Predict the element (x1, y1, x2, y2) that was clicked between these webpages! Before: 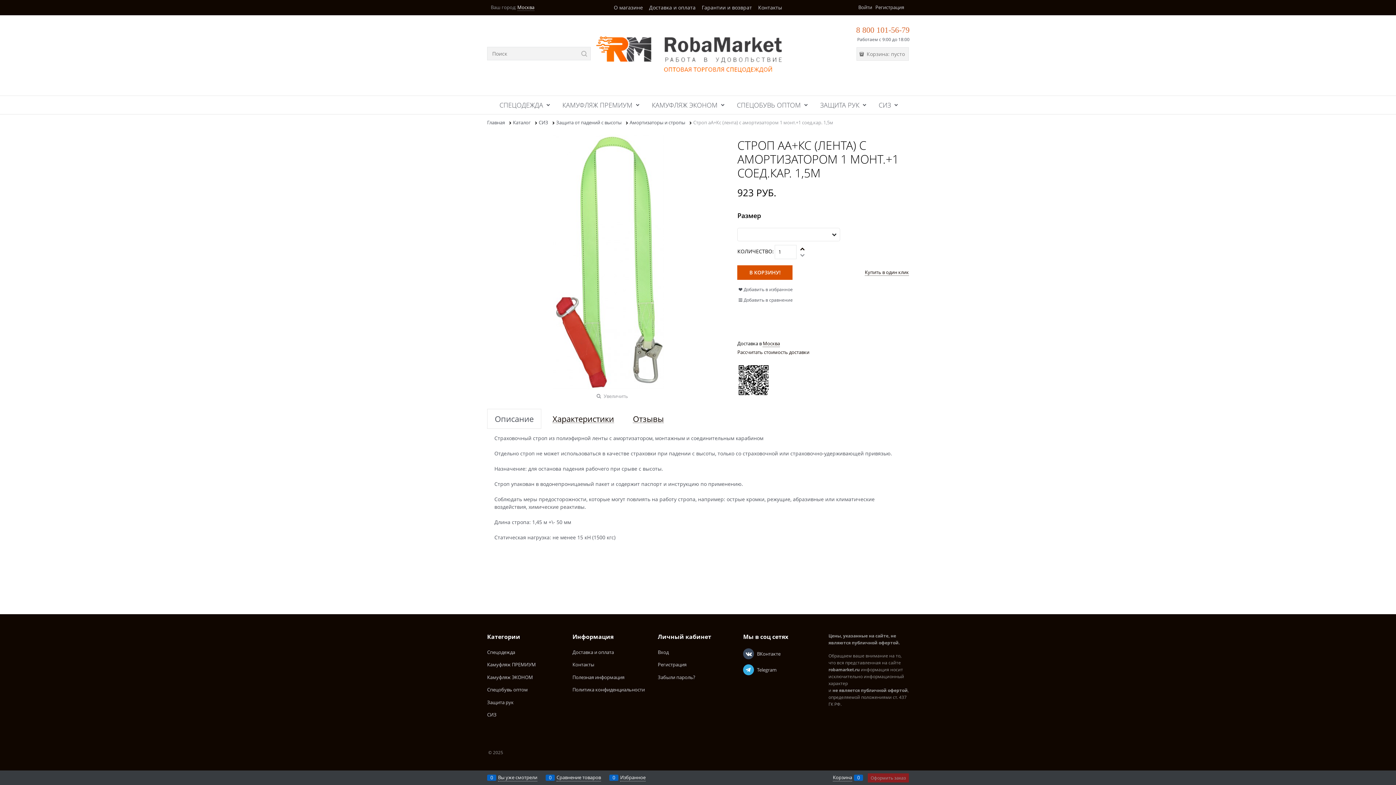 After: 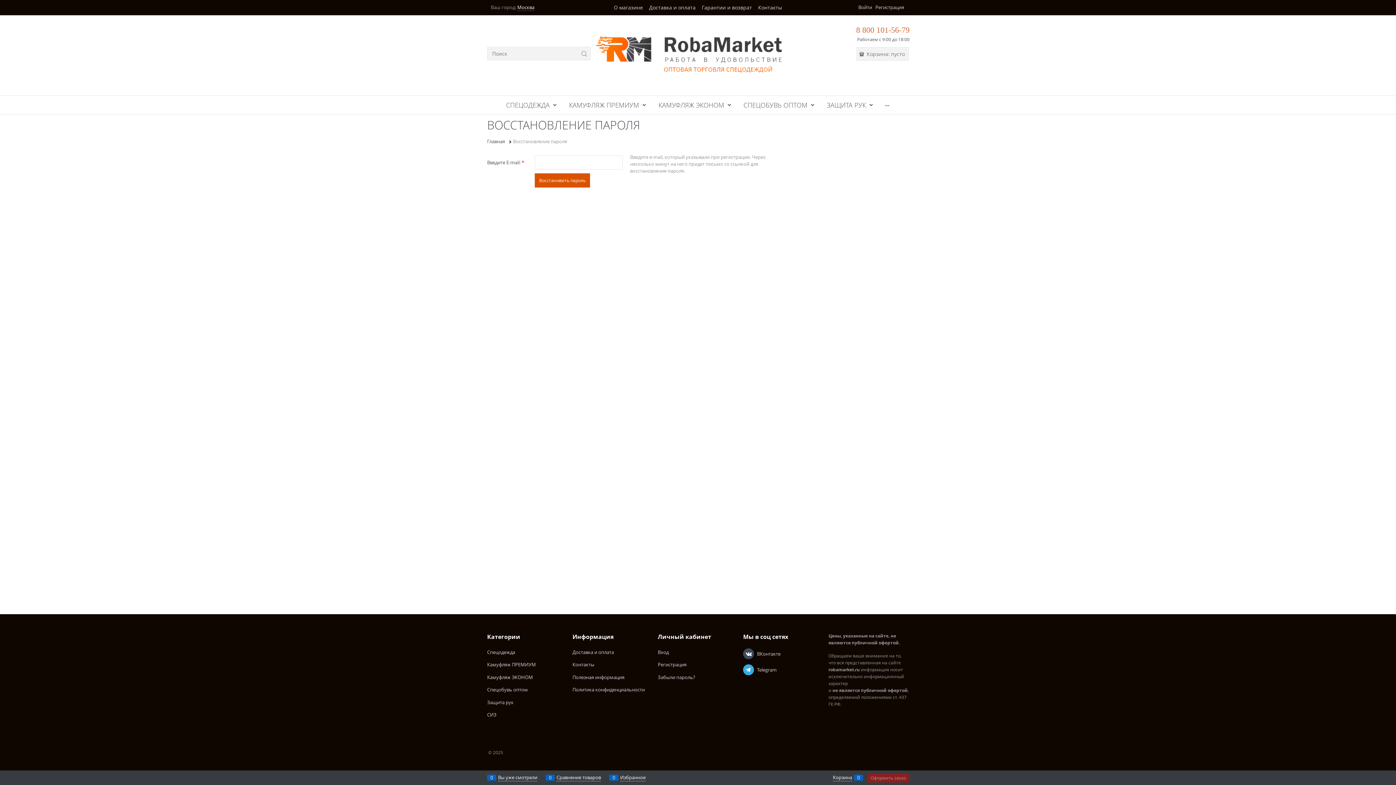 Action: label: Забыли пароль? bbox: (658, 674, 695, 680)